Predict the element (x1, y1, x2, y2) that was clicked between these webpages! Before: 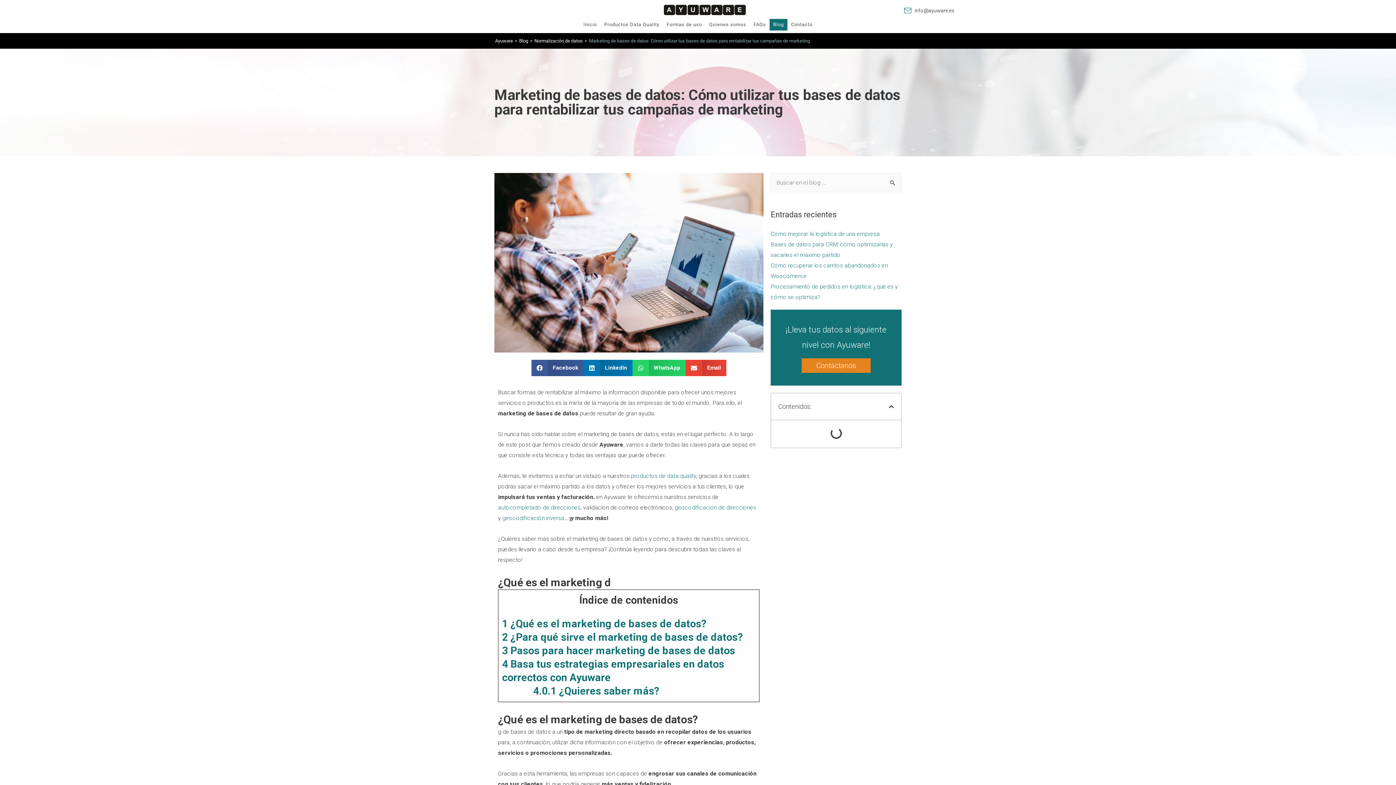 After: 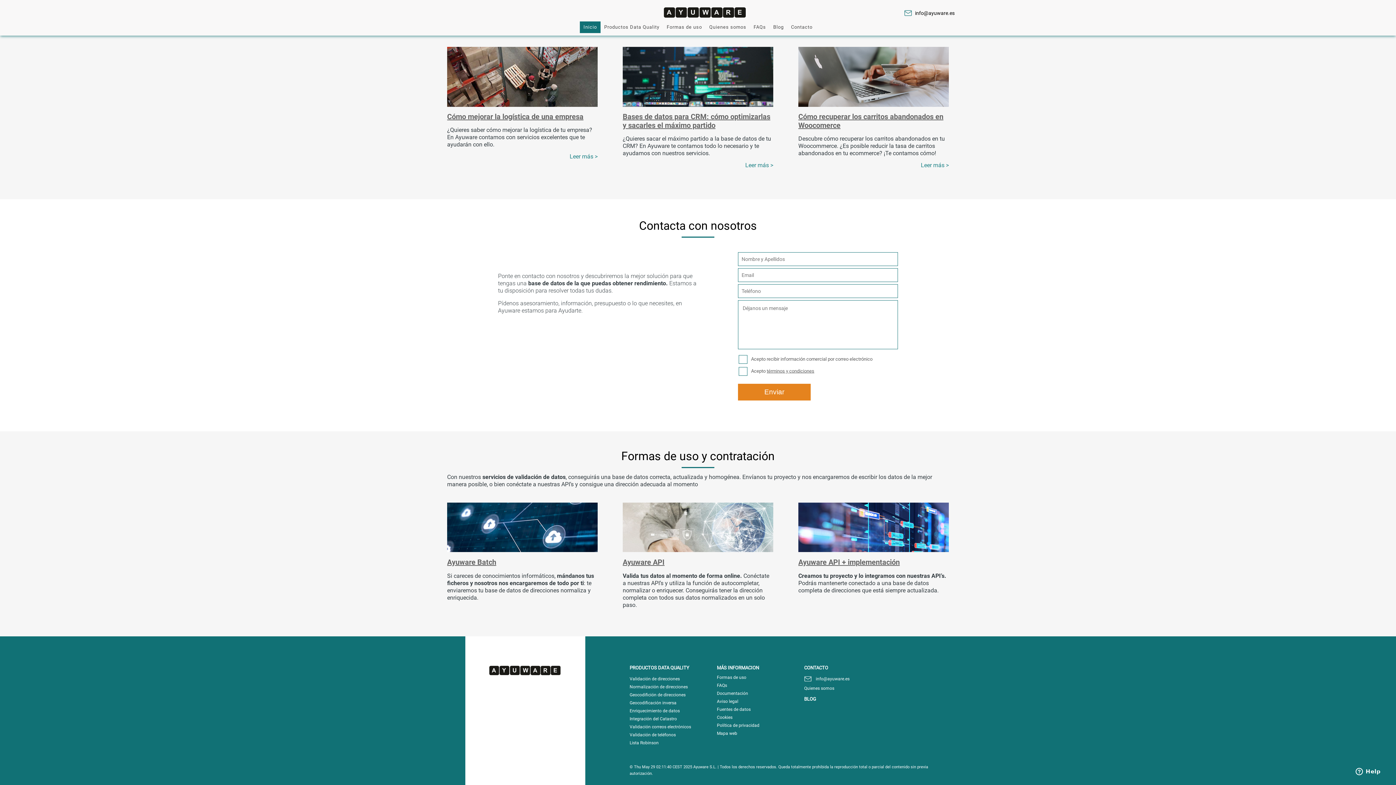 Action: label: Contáctanos bbox: (801, 358, 870, 373)